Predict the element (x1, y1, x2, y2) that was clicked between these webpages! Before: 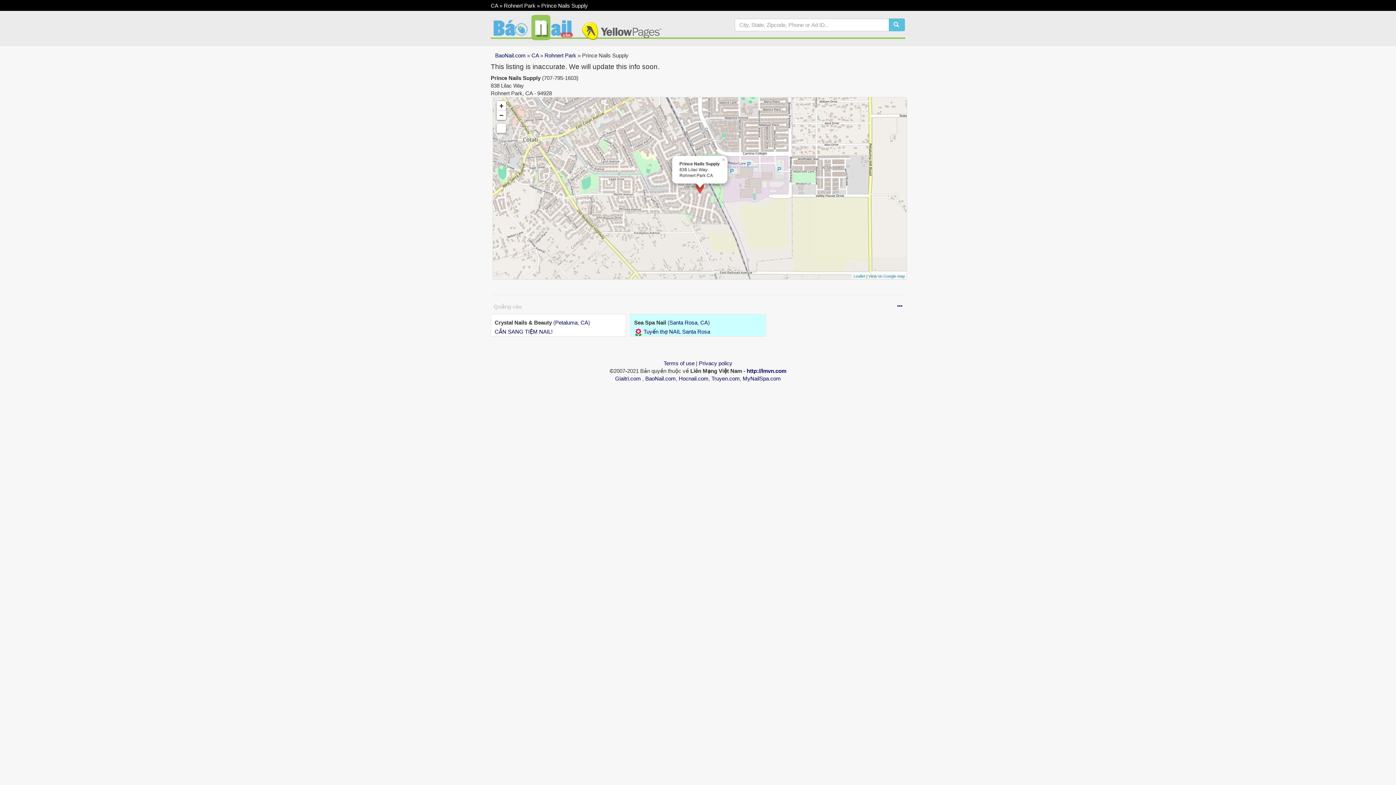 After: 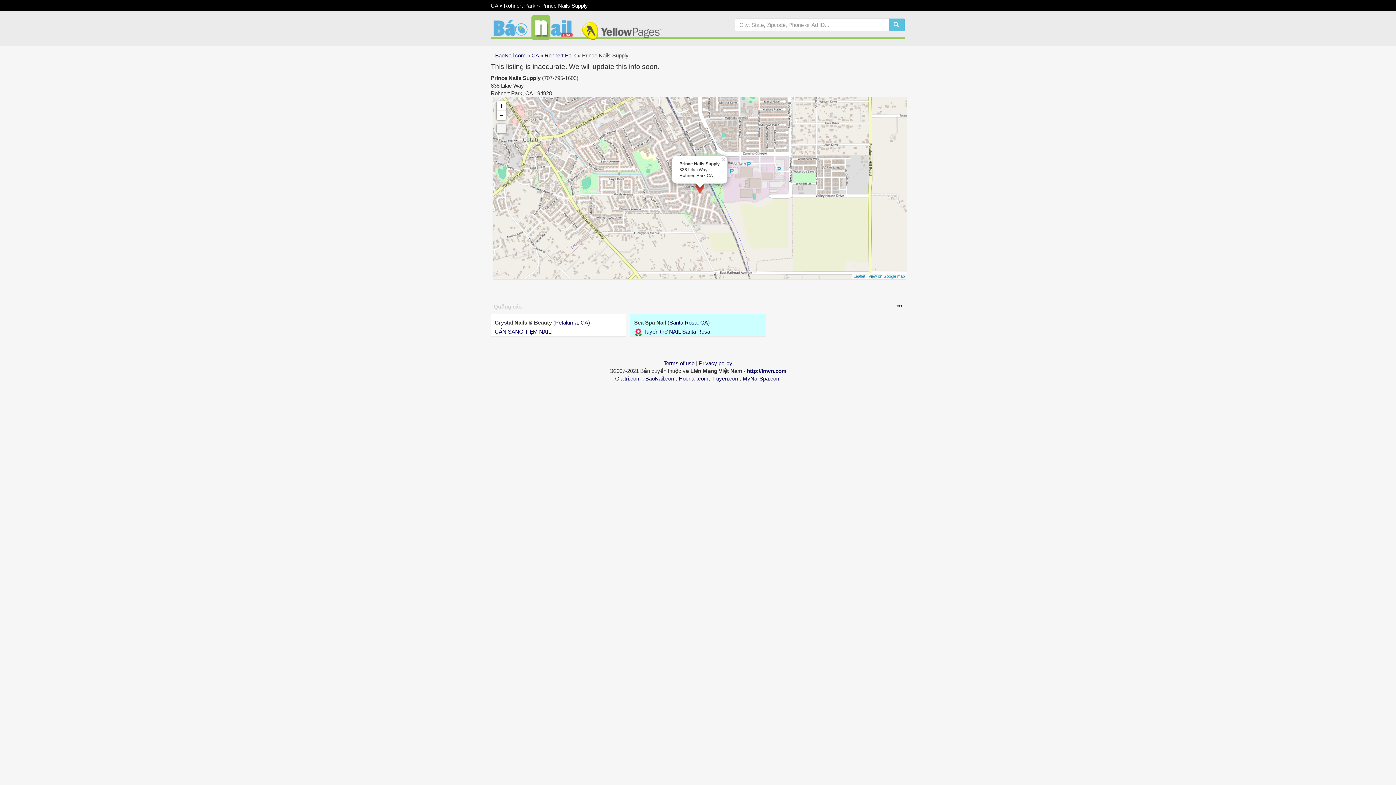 Action: bbox: (496, 123, 506, 133)